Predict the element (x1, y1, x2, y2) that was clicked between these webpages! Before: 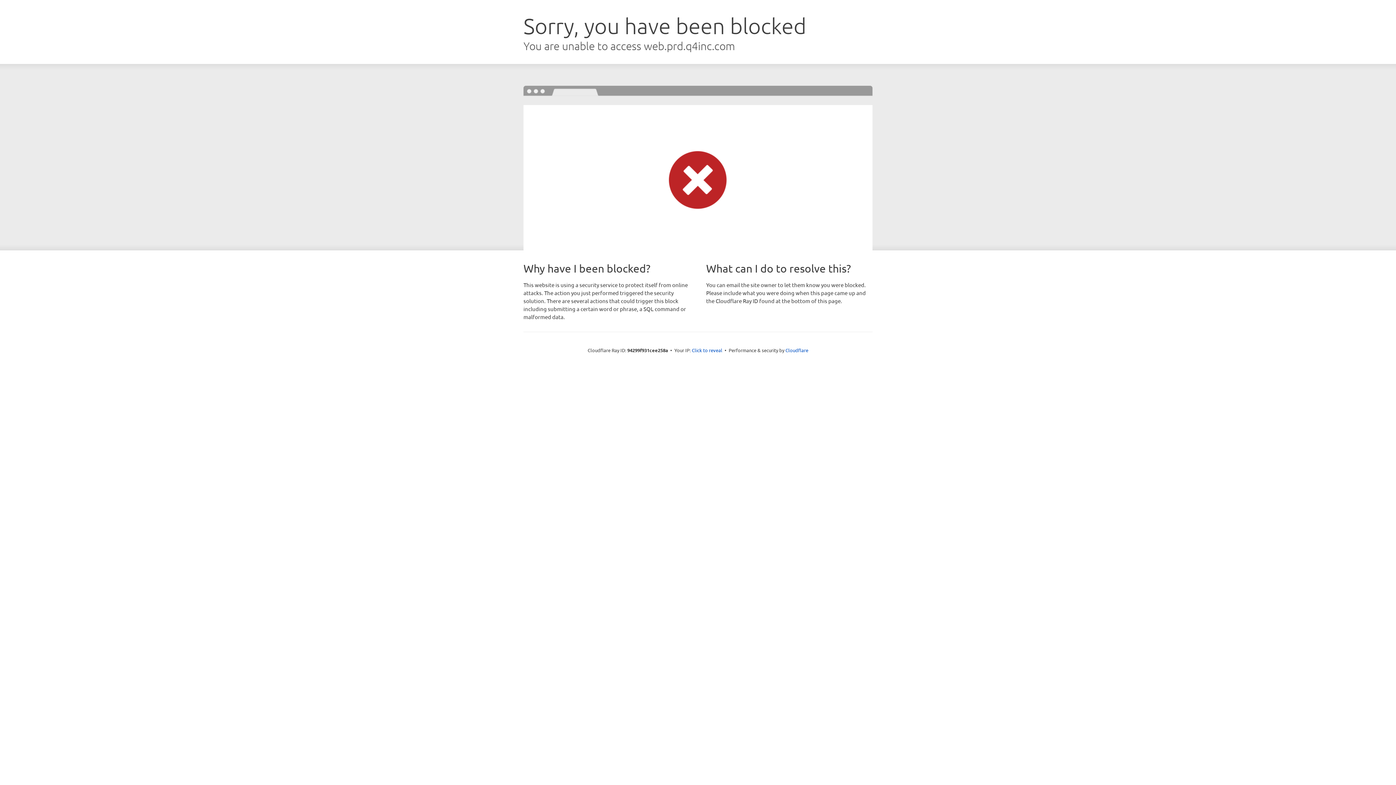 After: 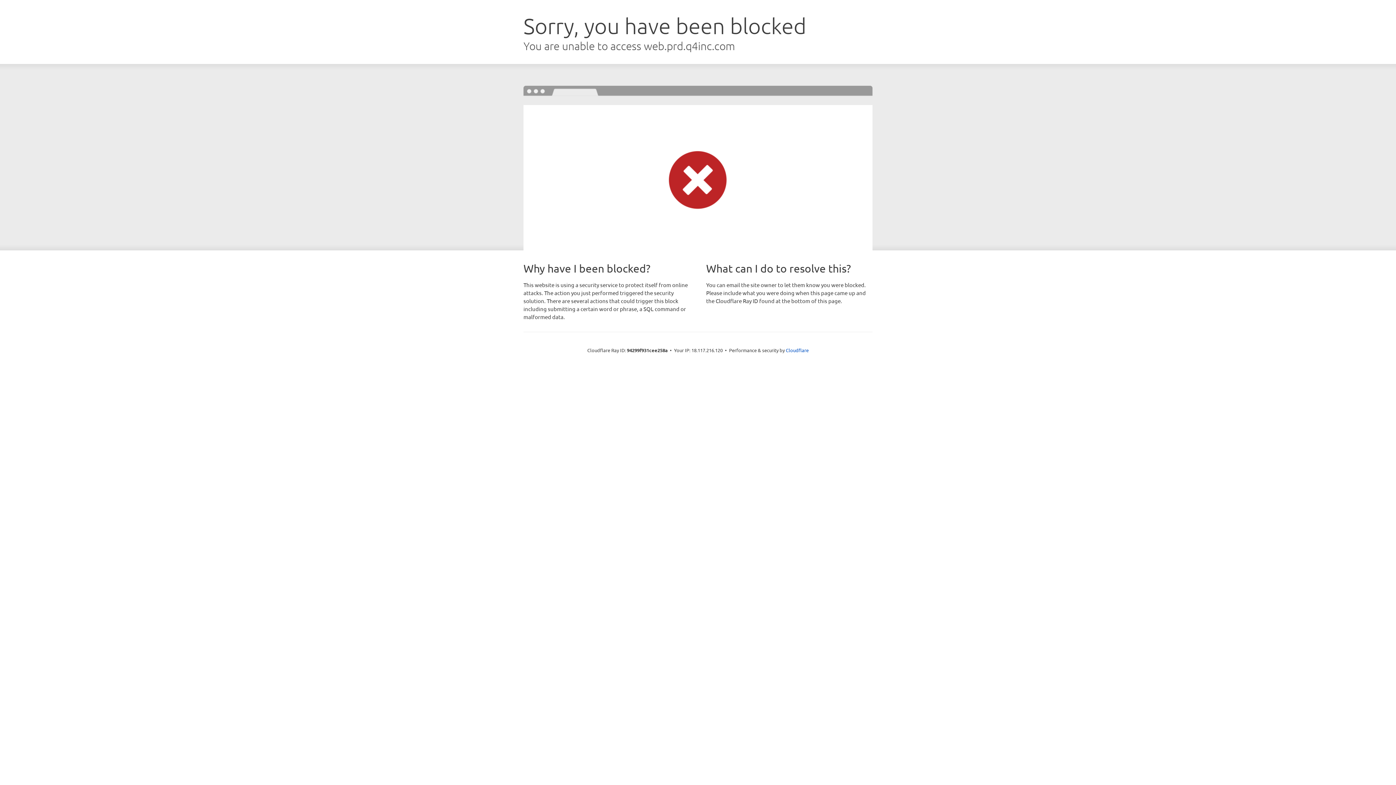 Action: bbox: (692, 346, 722, 353) label: Click to reveal